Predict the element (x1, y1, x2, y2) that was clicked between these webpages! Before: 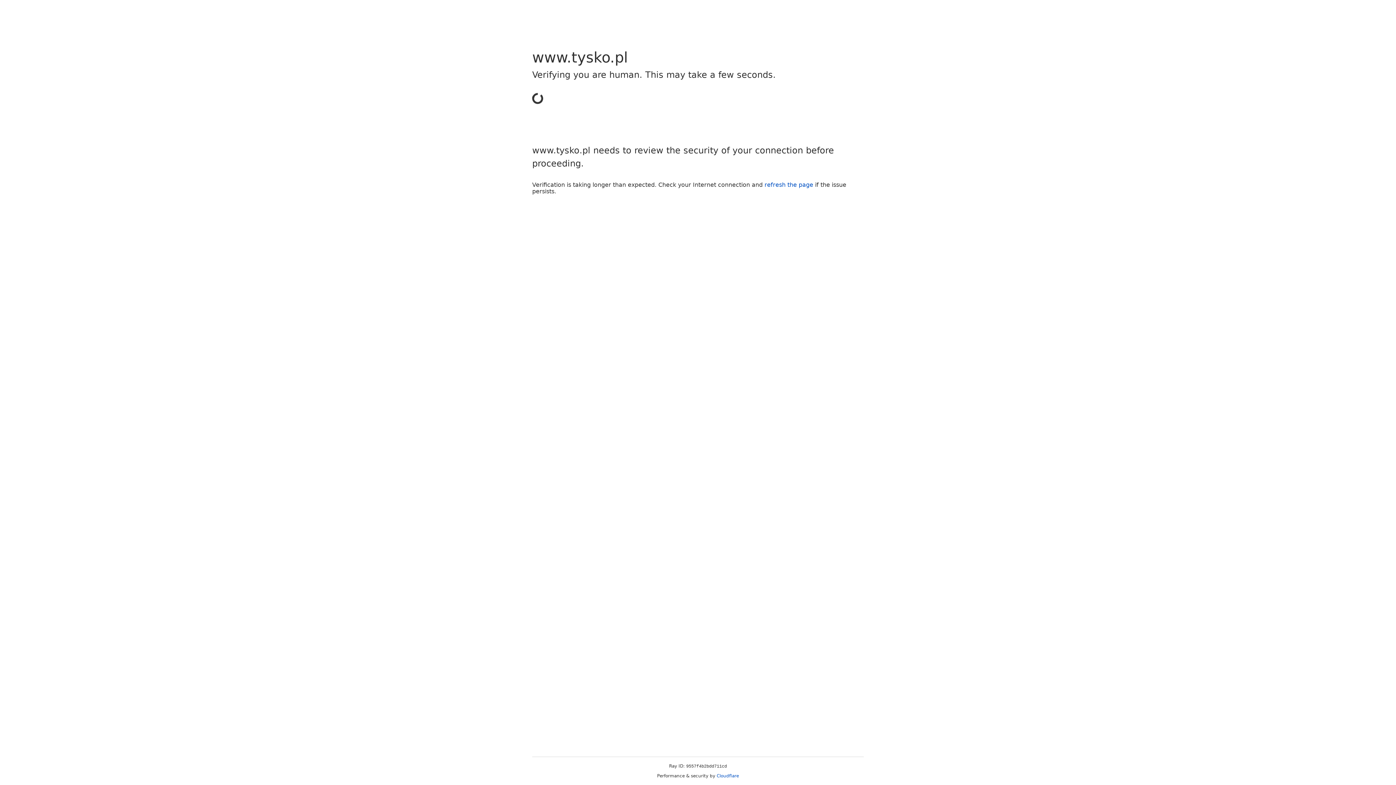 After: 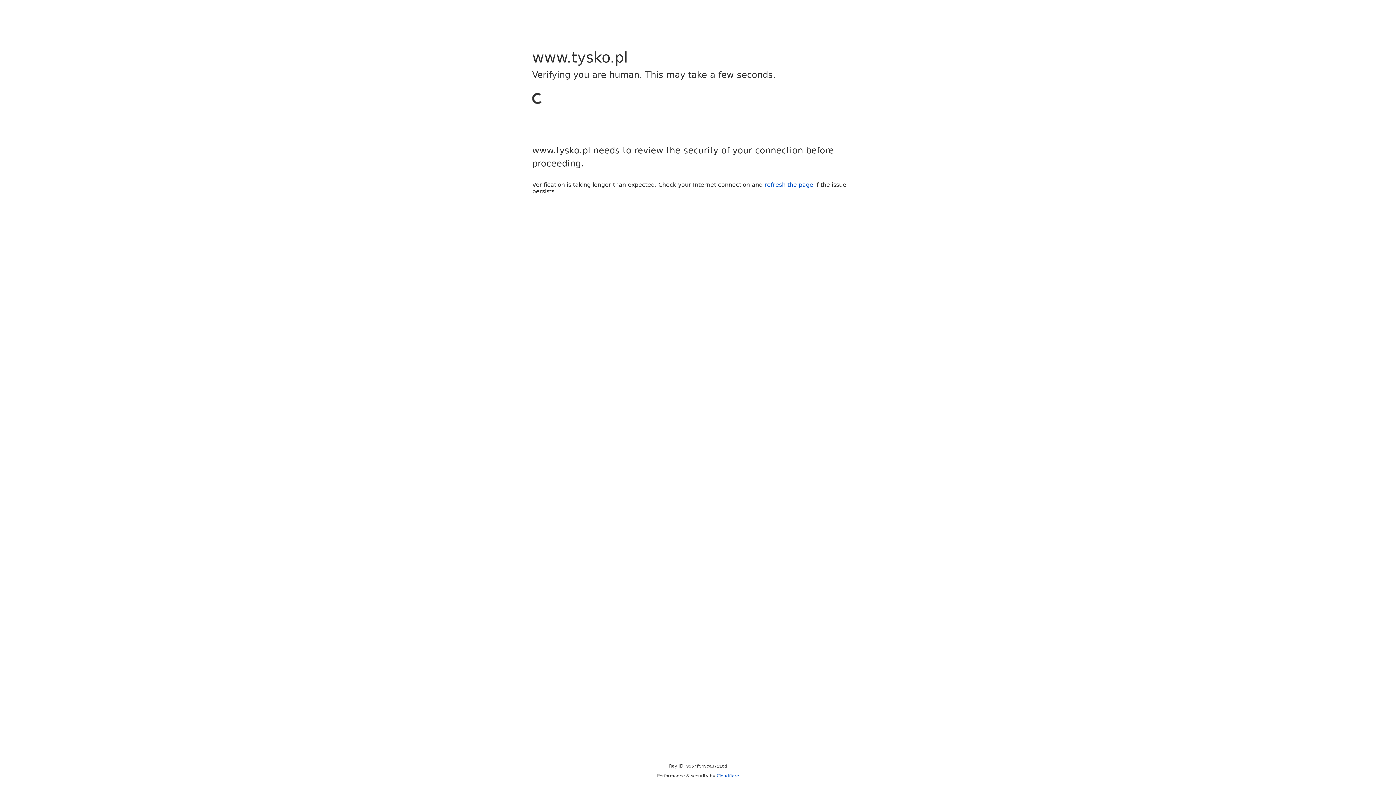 Action: bbox: (716, 773, 739, 778) label: Cloudflare